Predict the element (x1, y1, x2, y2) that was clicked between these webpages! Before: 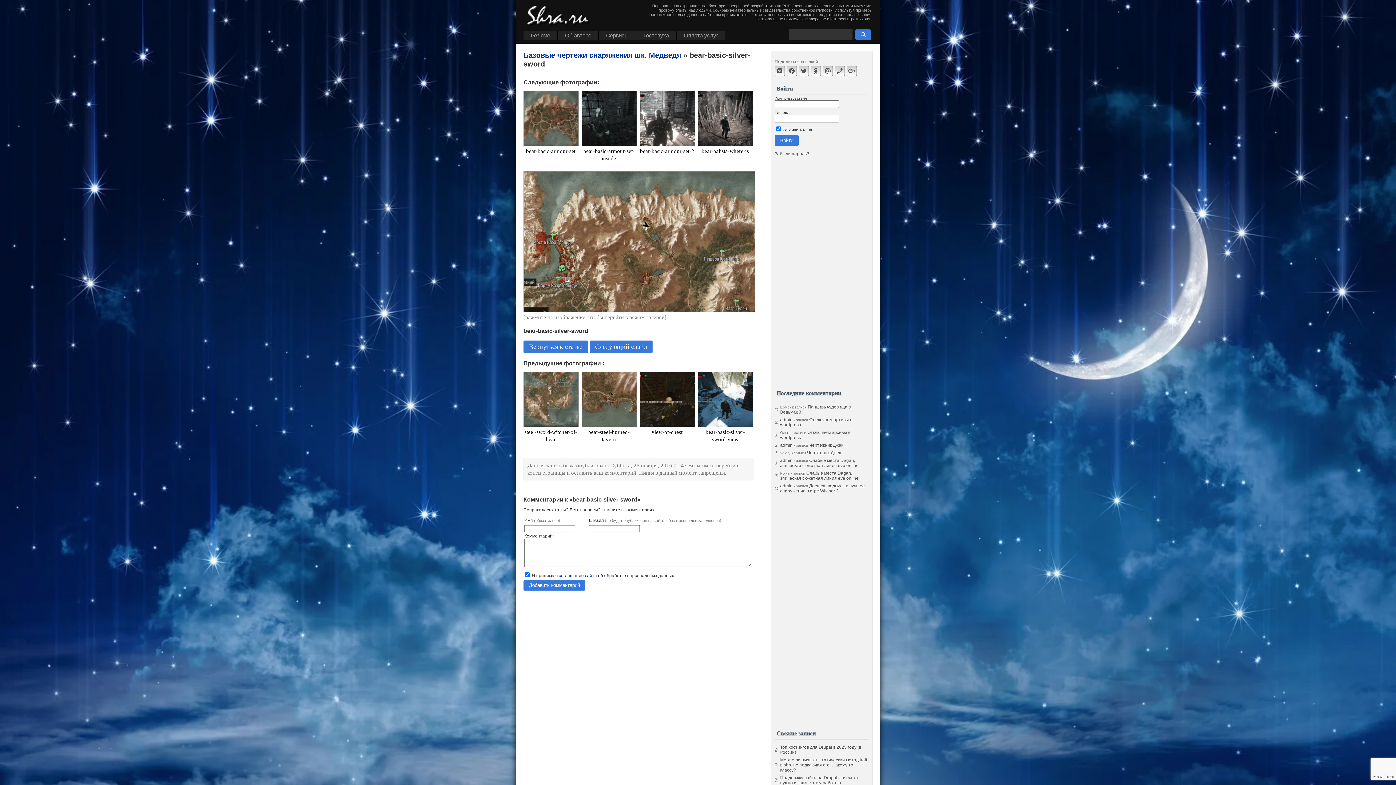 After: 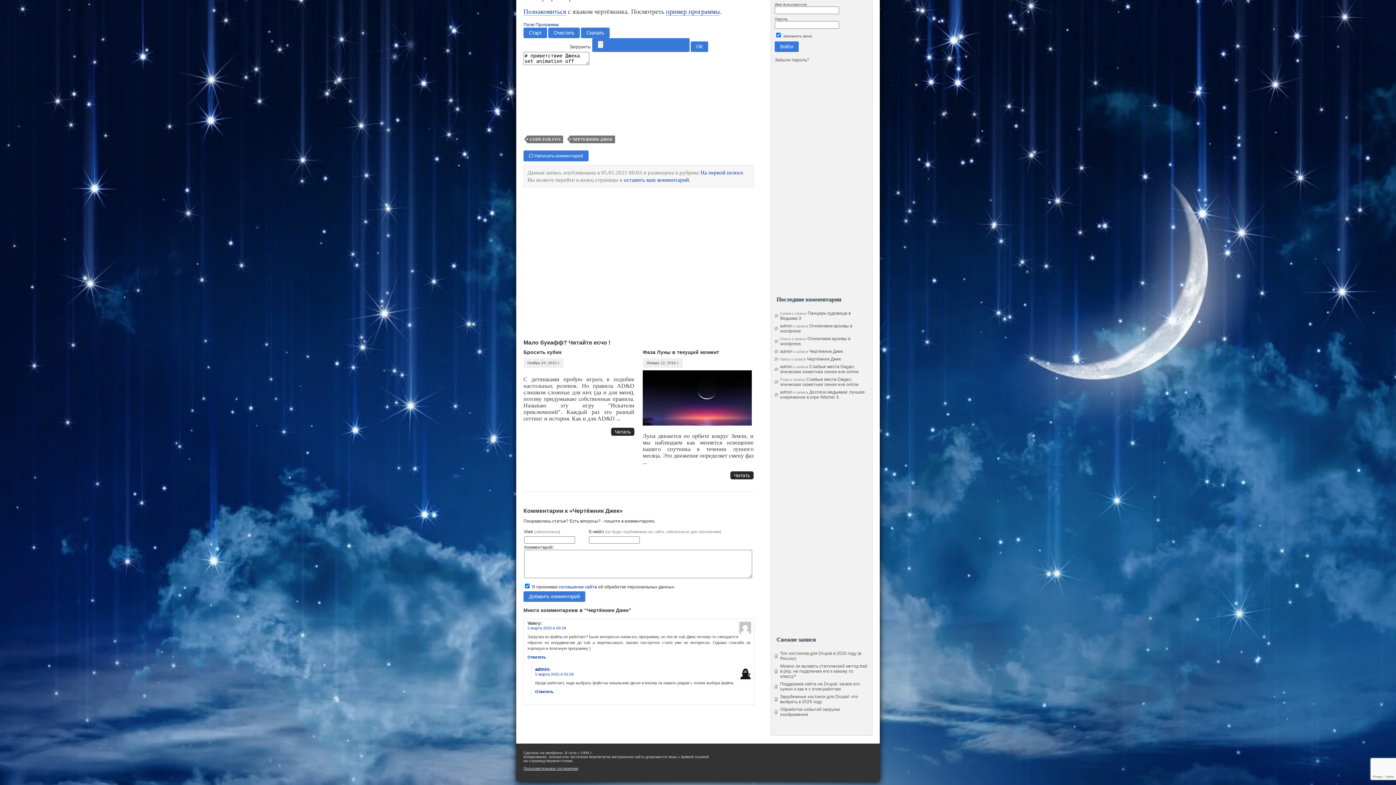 Action: label: Чертёжник Джек bbox: (807, 450, 841, 455)